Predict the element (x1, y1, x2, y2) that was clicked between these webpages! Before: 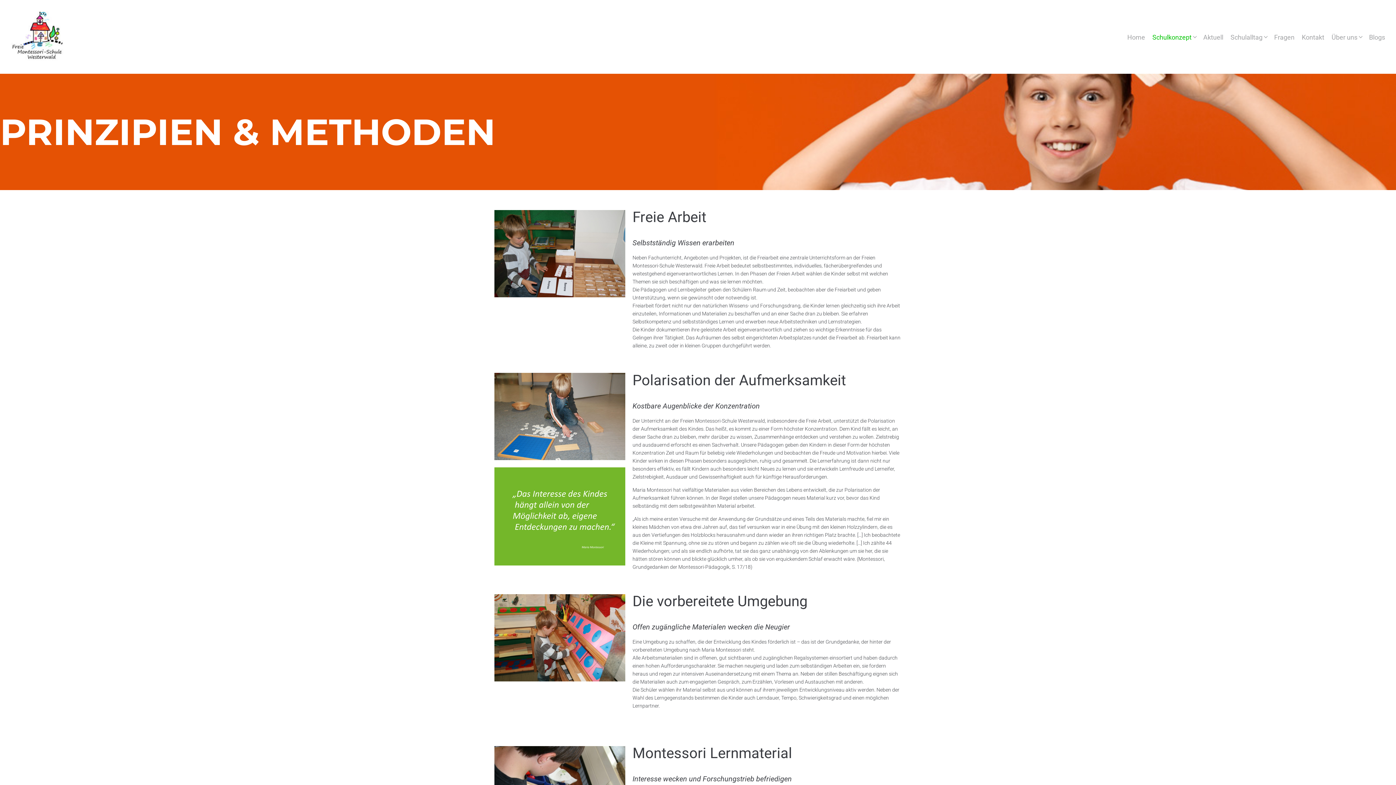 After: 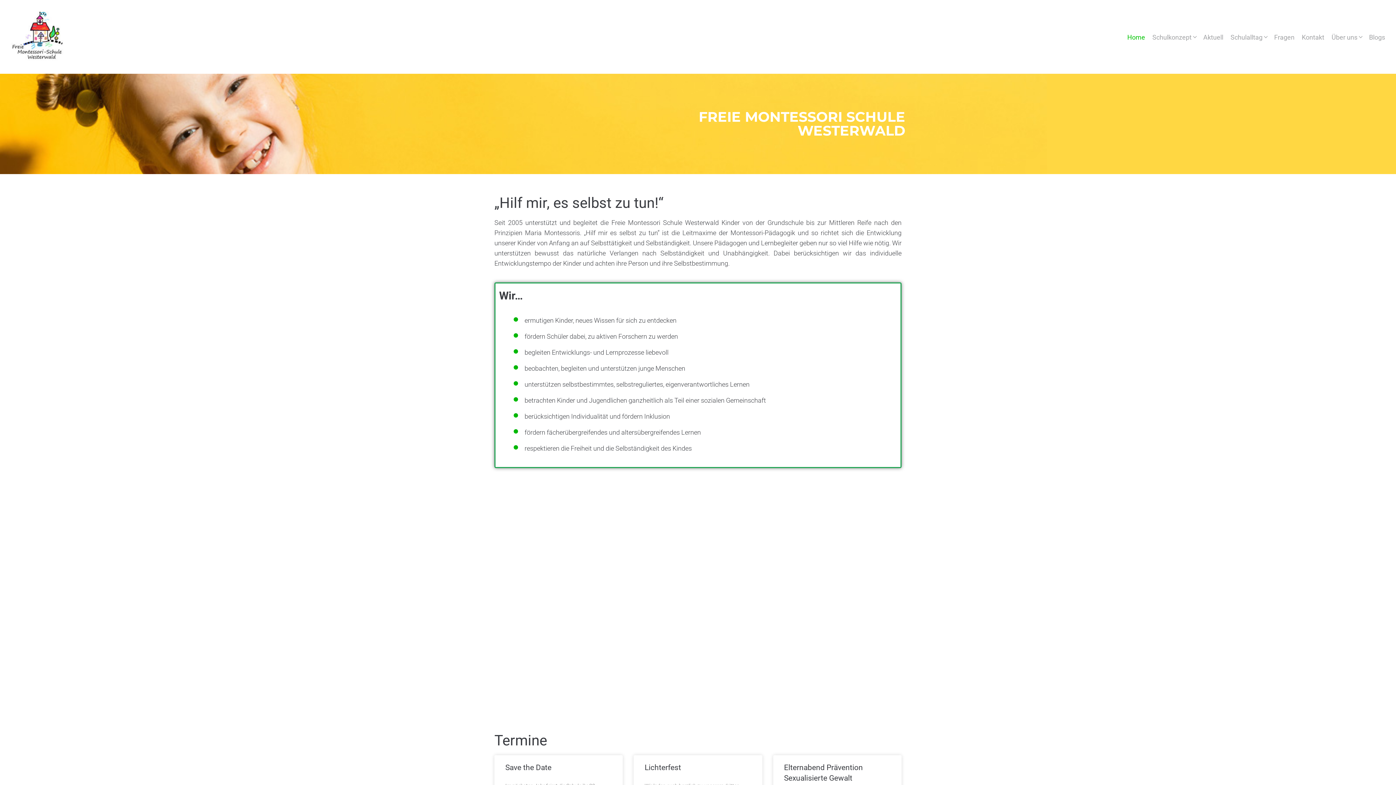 Action: bbox: (1127, 32, 1145, 41) label: Home